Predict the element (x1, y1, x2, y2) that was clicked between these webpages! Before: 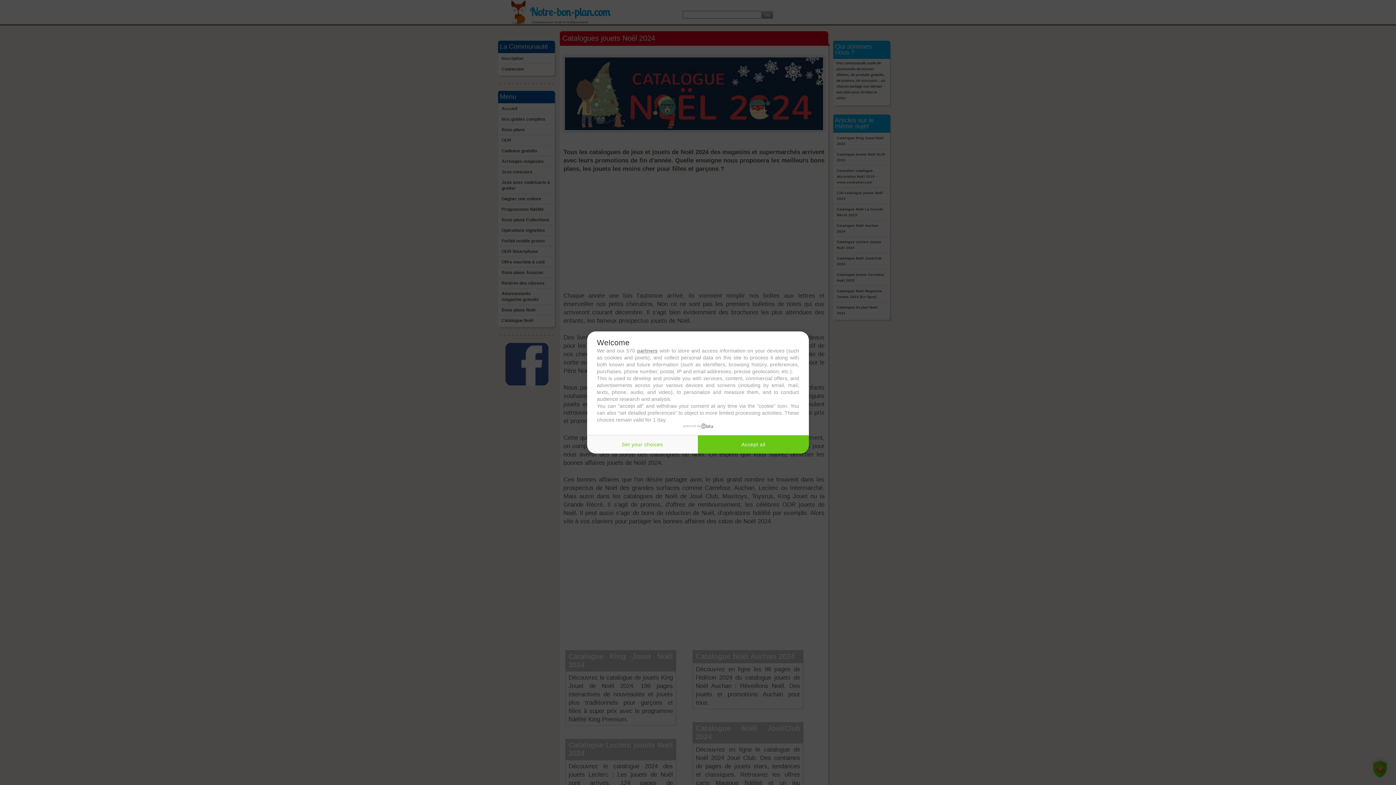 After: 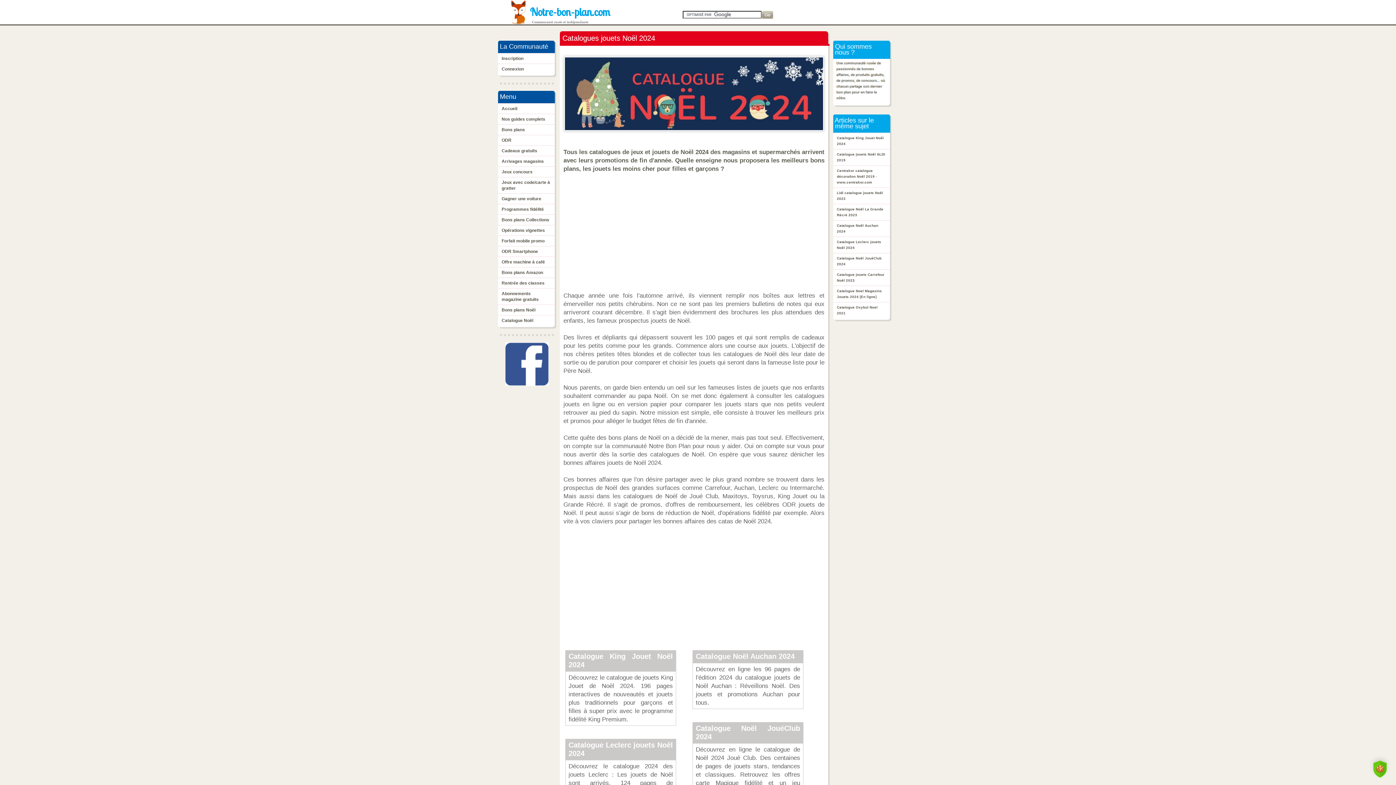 Action: label: Accept all bbox: (698, 435, 809, 453)